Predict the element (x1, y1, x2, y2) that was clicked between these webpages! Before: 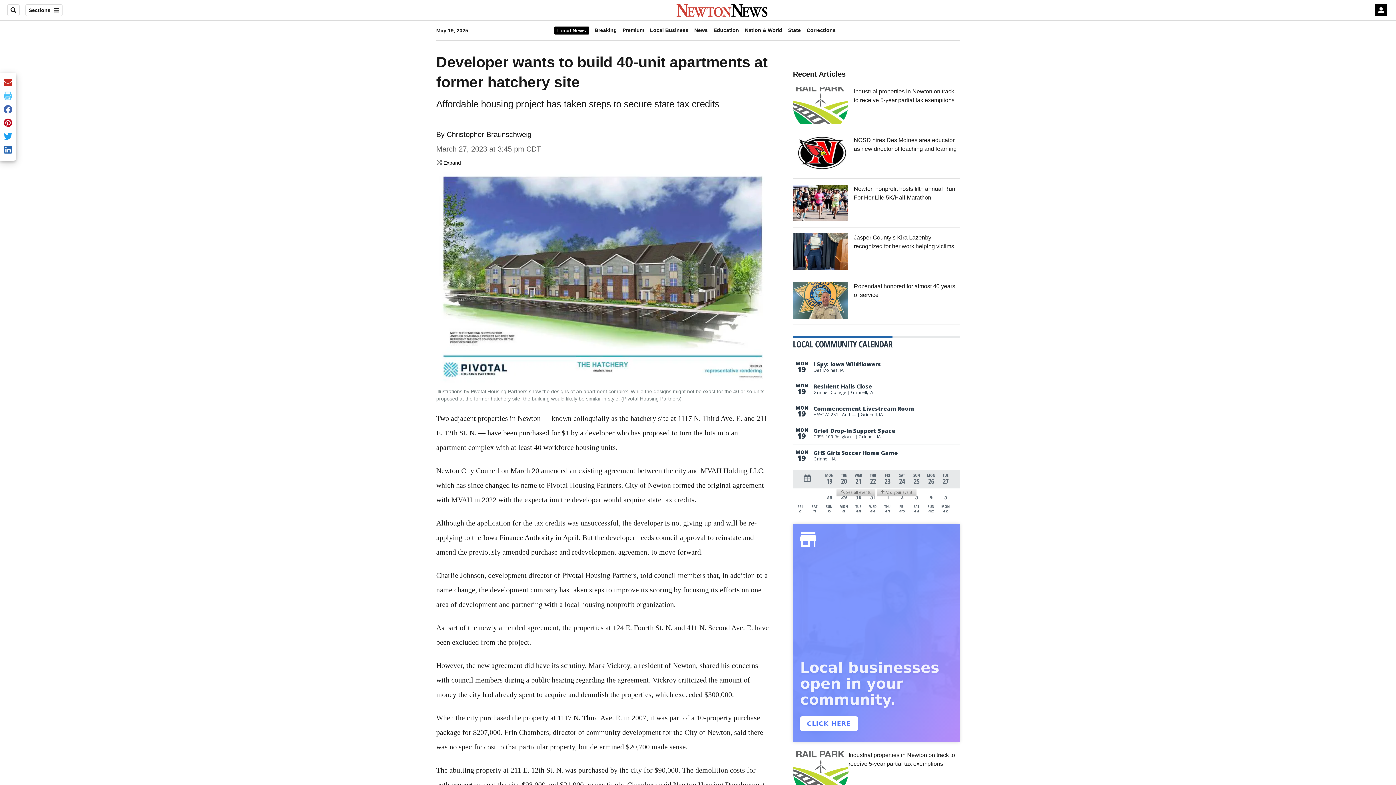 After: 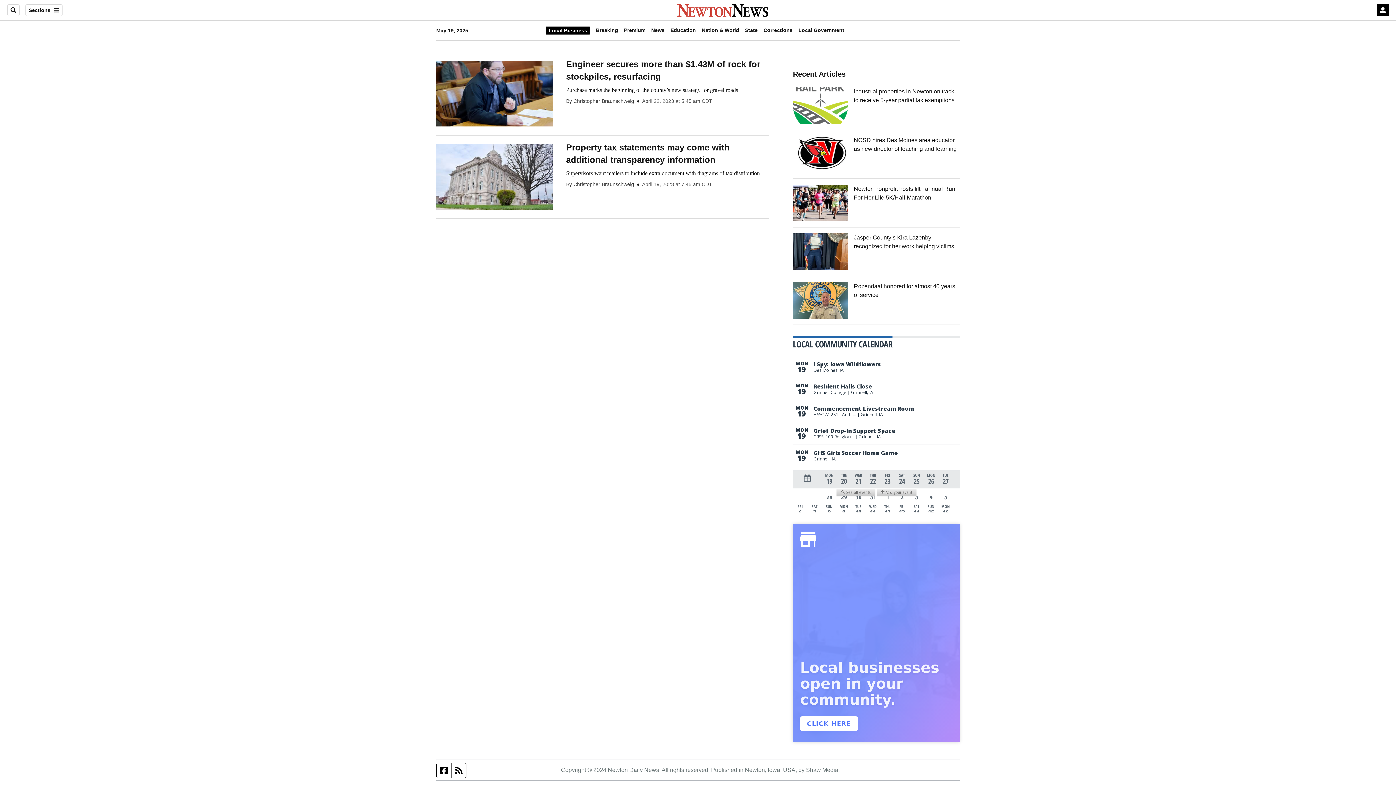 Action: label: Local Business bbox: (650, 26, 688, 34)